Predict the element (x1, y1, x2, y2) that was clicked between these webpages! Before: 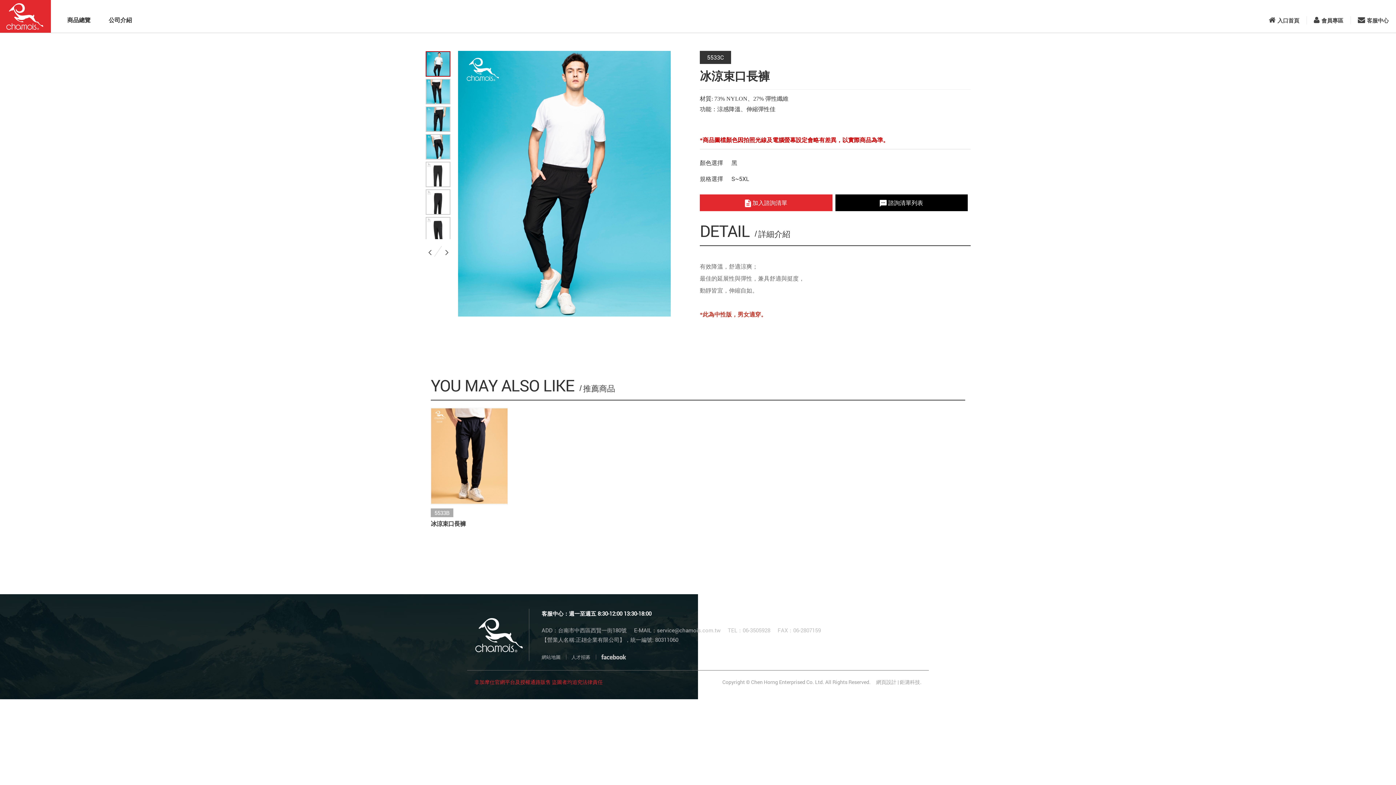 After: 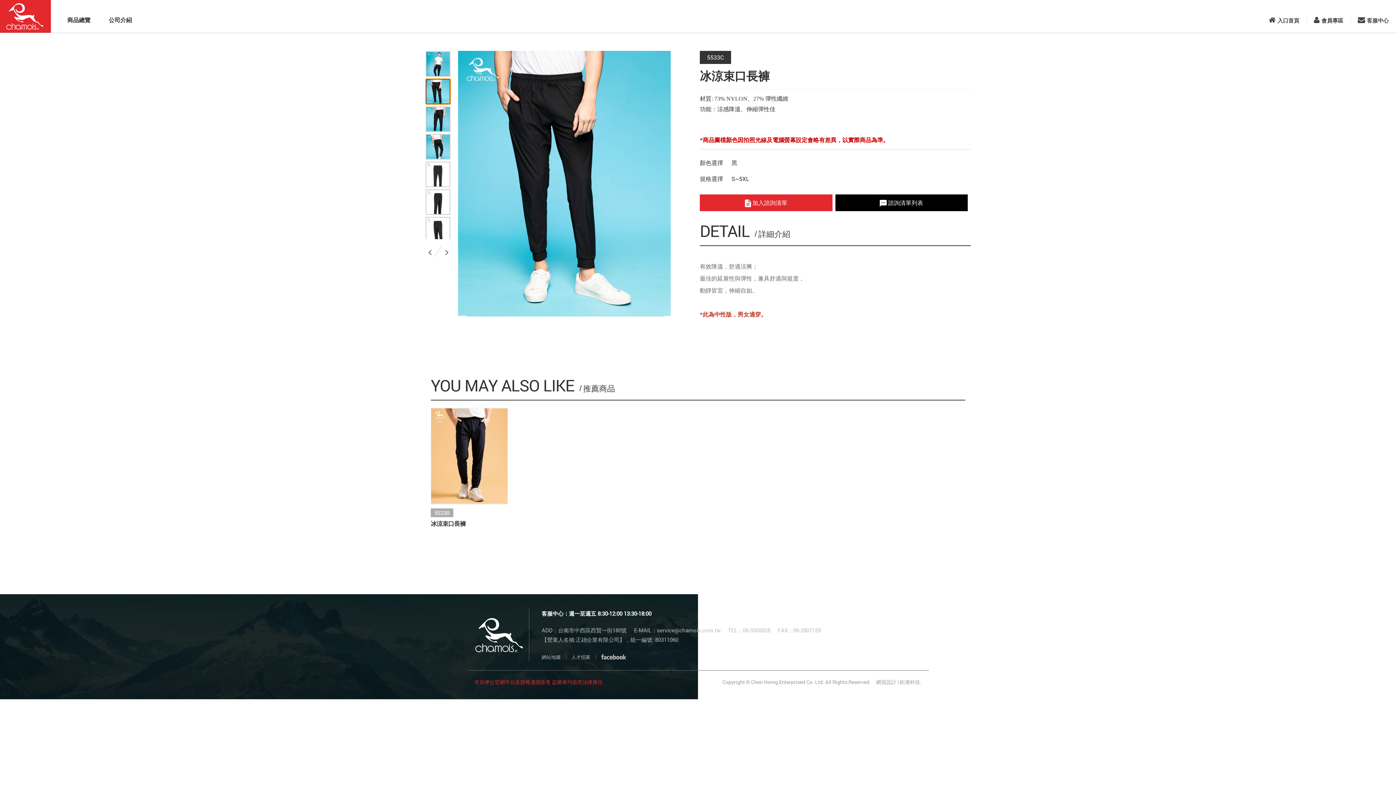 Action: bbox: (425, 78, 450, 104)